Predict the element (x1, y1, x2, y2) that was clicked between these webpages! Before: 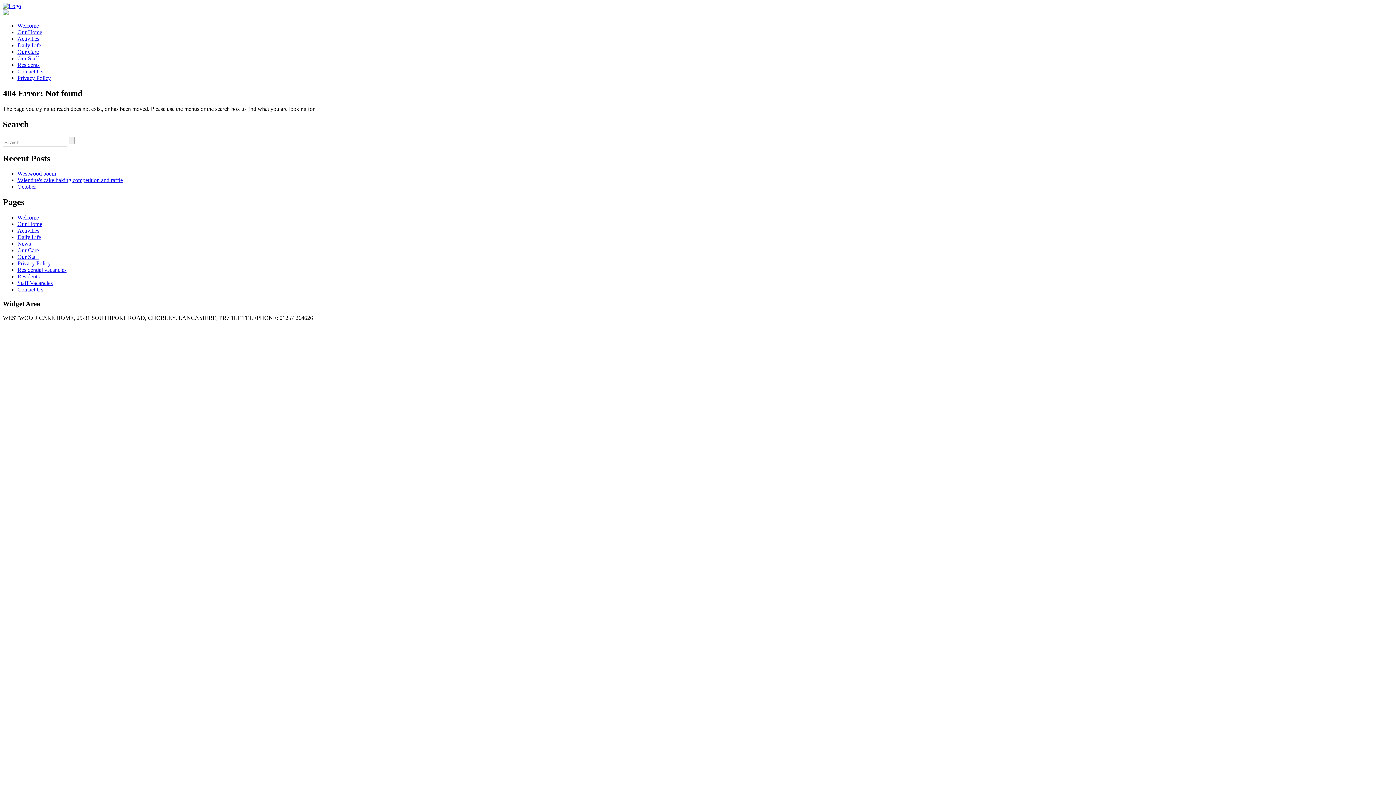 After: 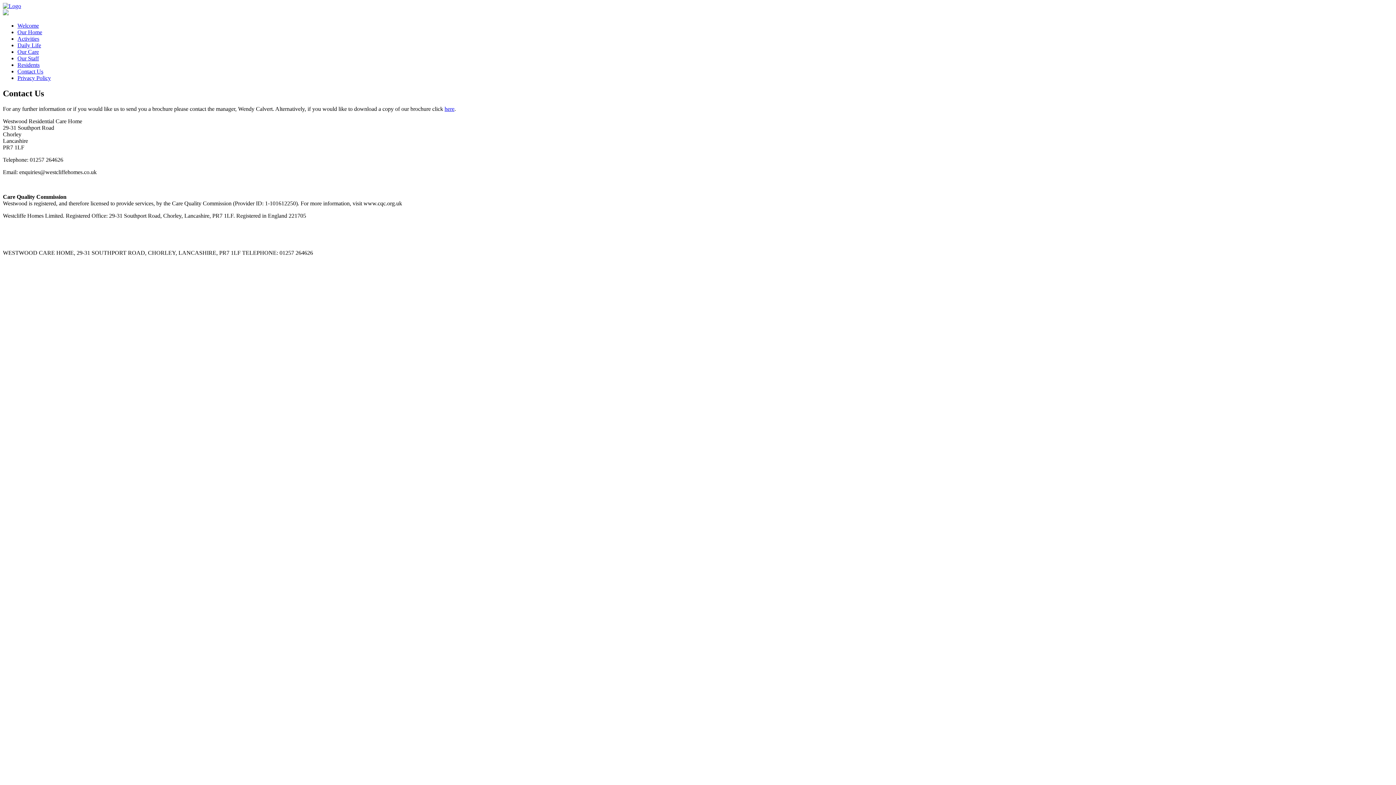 Action: label: Contact Us bbox: (17, 286, 43, 292)